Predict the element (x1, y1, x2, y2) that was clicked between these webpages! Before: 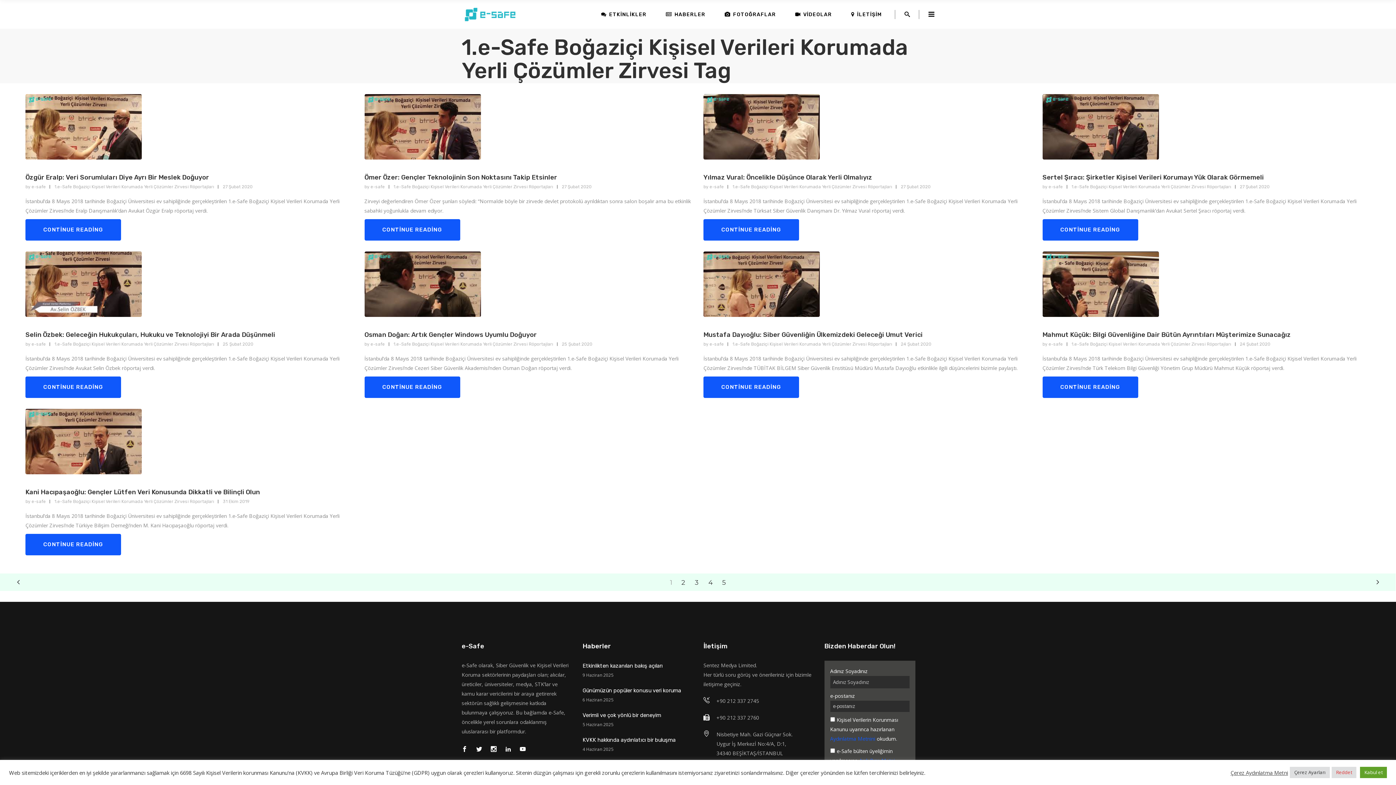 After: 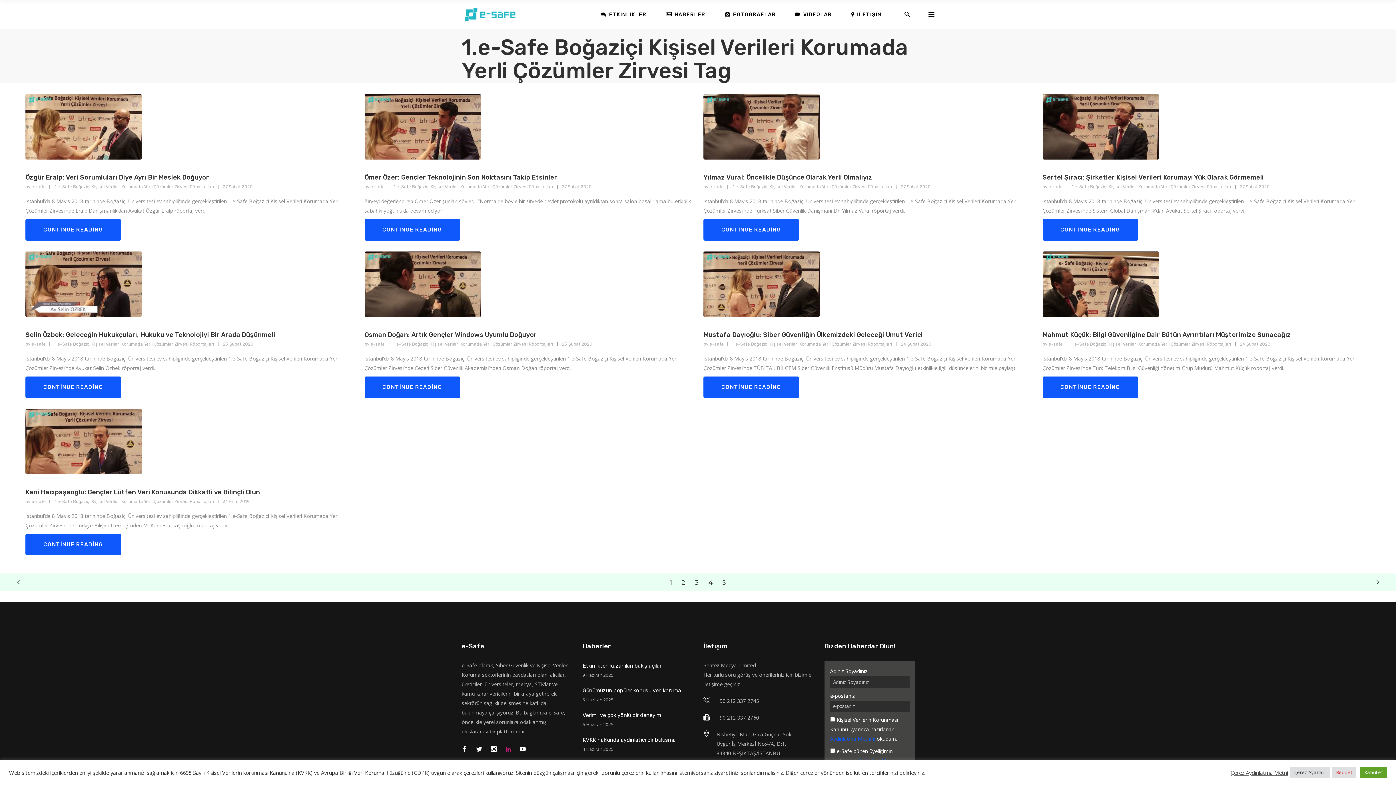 Action: bbox: (505, 744, 511, 754)